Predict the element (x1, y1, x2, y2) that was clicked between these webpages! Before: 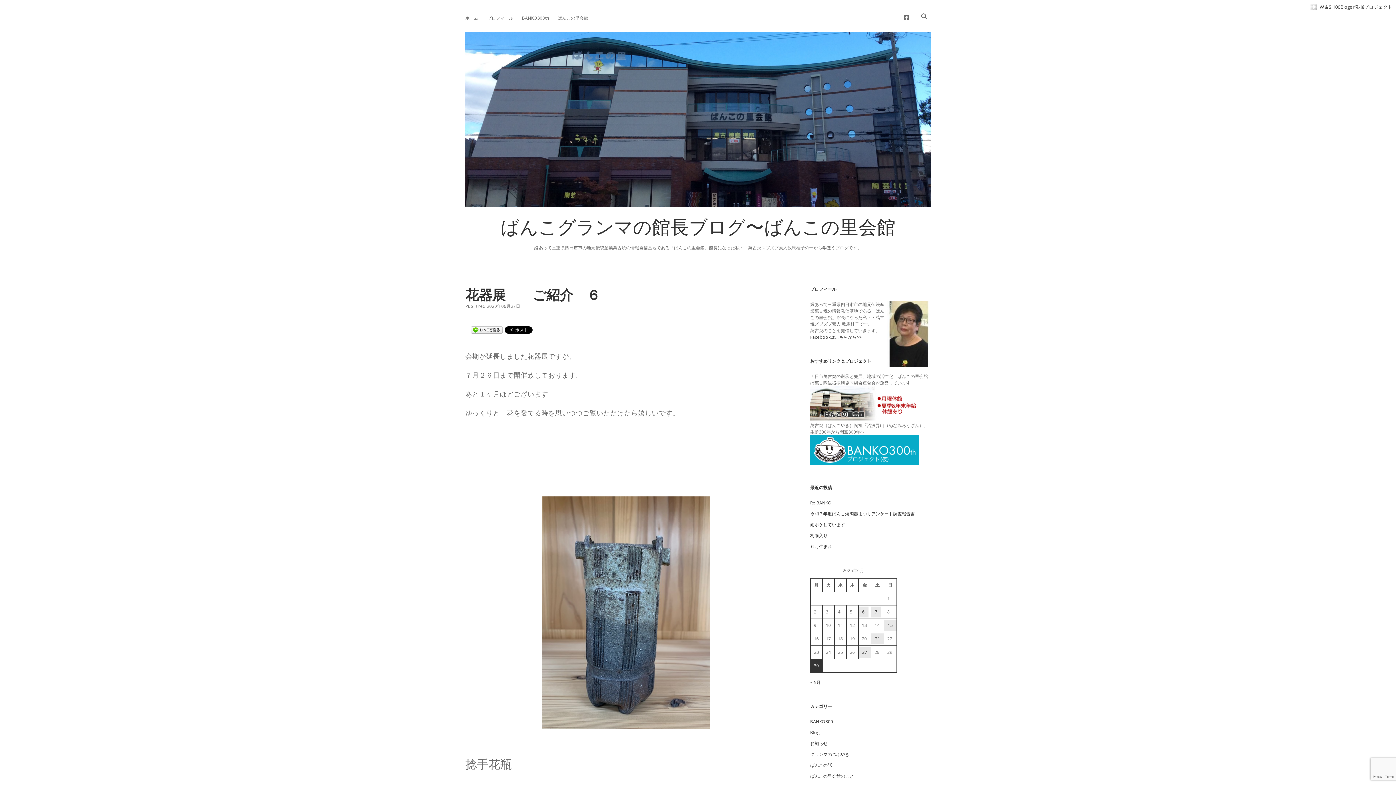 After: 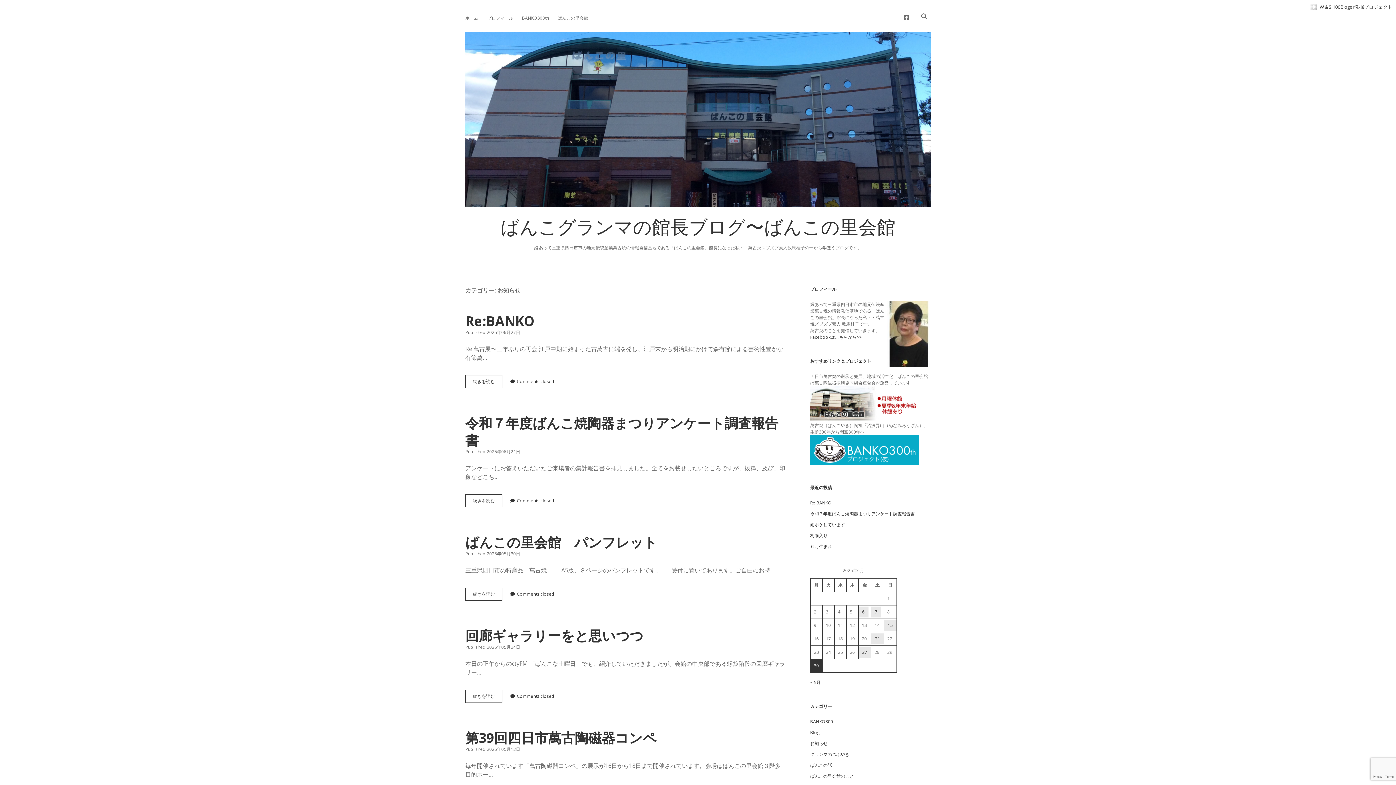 Action: bbox: (810, 740, 827, 747) label: お知らせ